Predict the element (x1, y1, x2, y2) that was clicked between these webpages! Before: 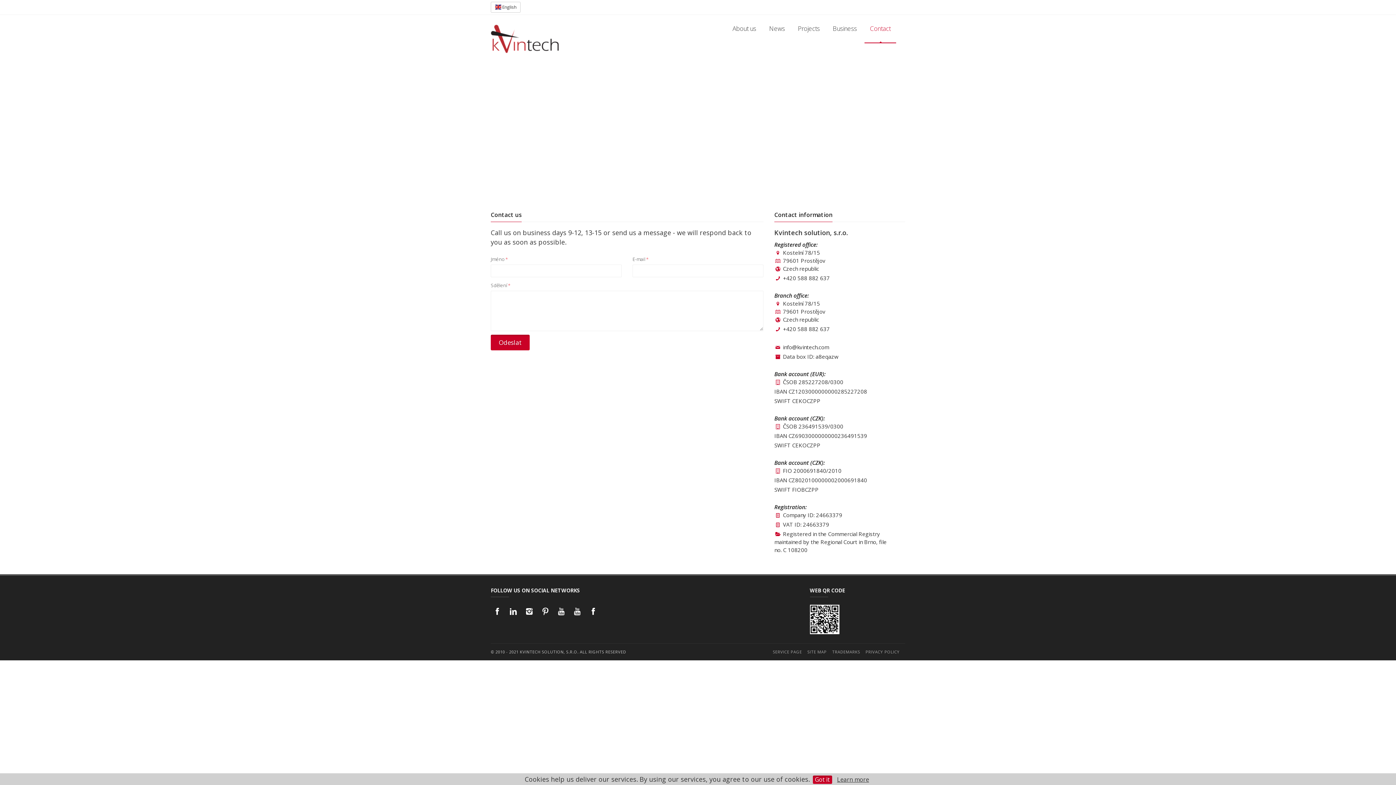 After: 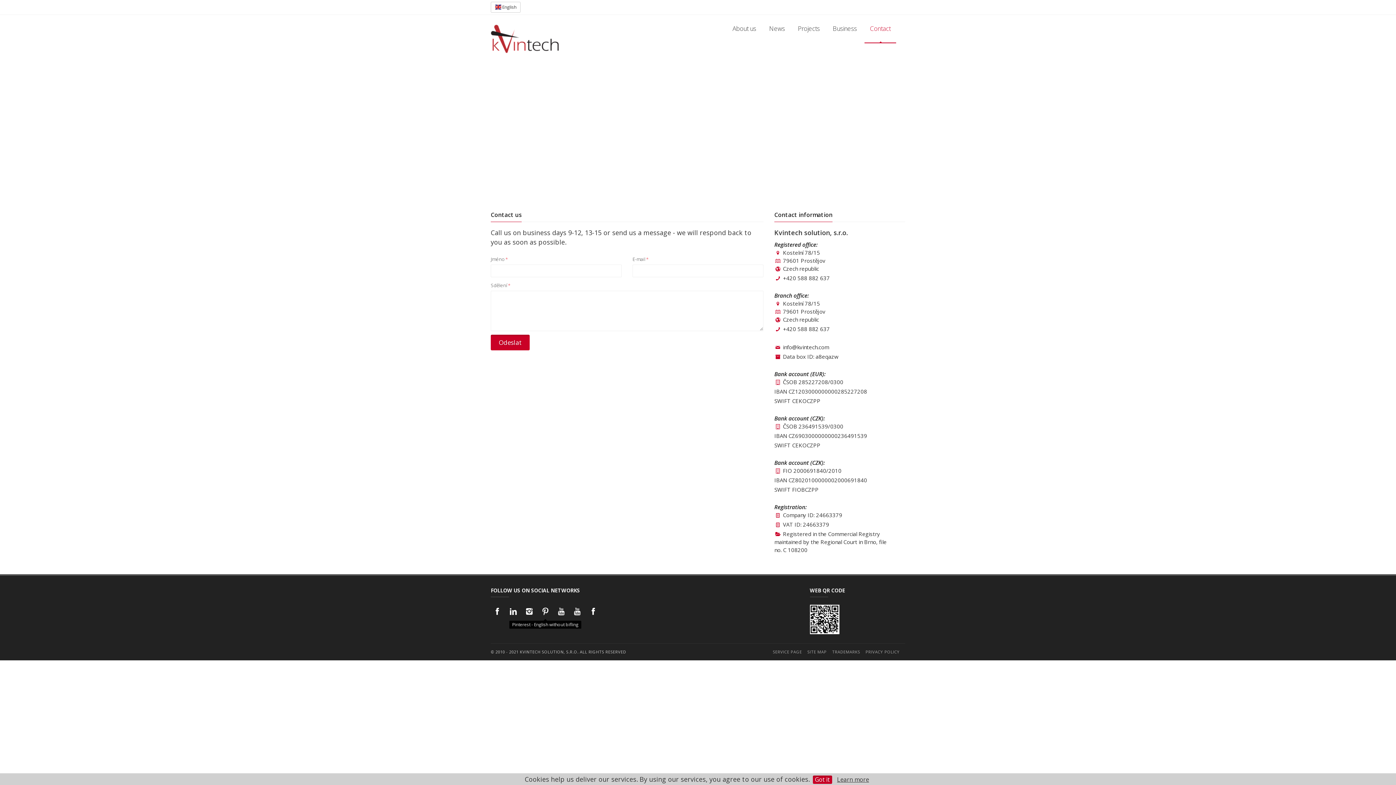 Action: bbox: (538, 605, 552, 618)